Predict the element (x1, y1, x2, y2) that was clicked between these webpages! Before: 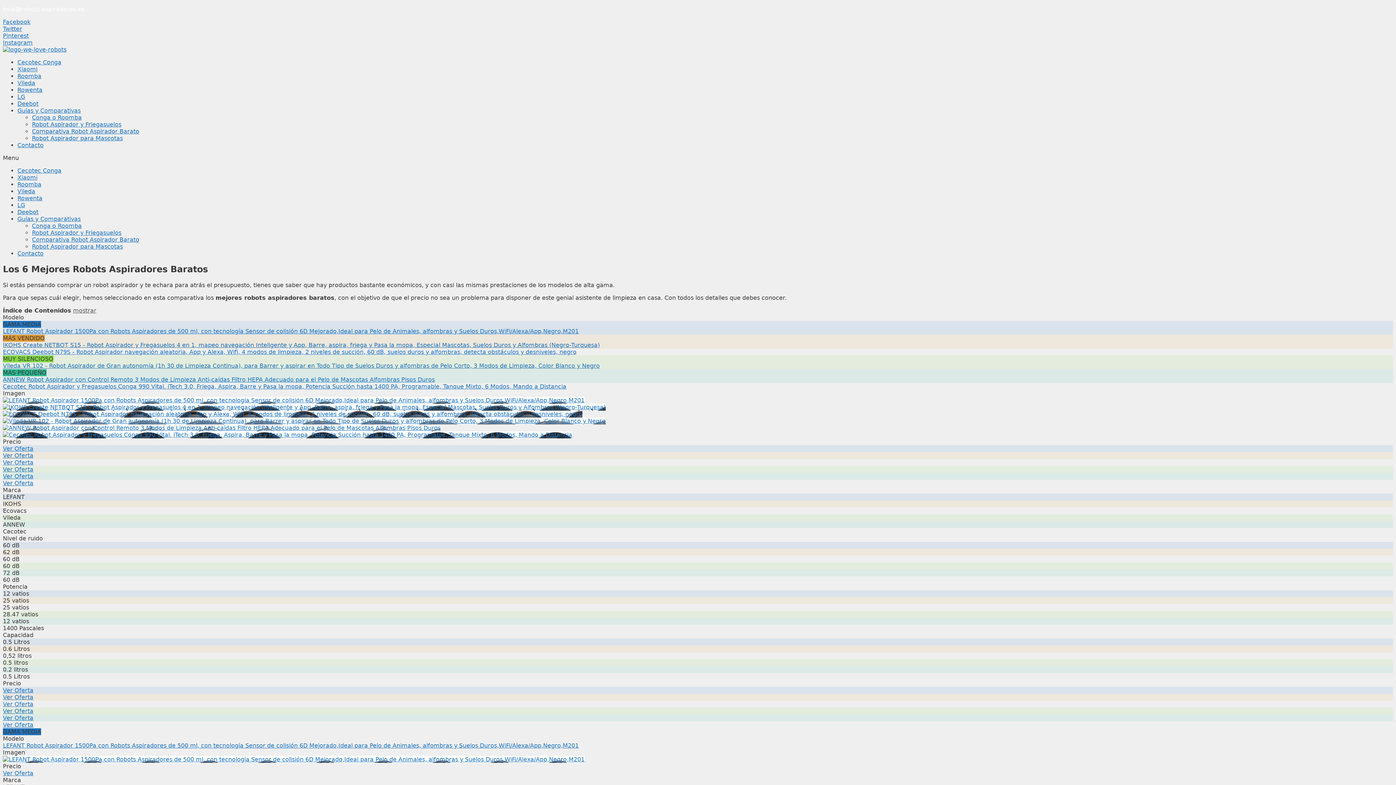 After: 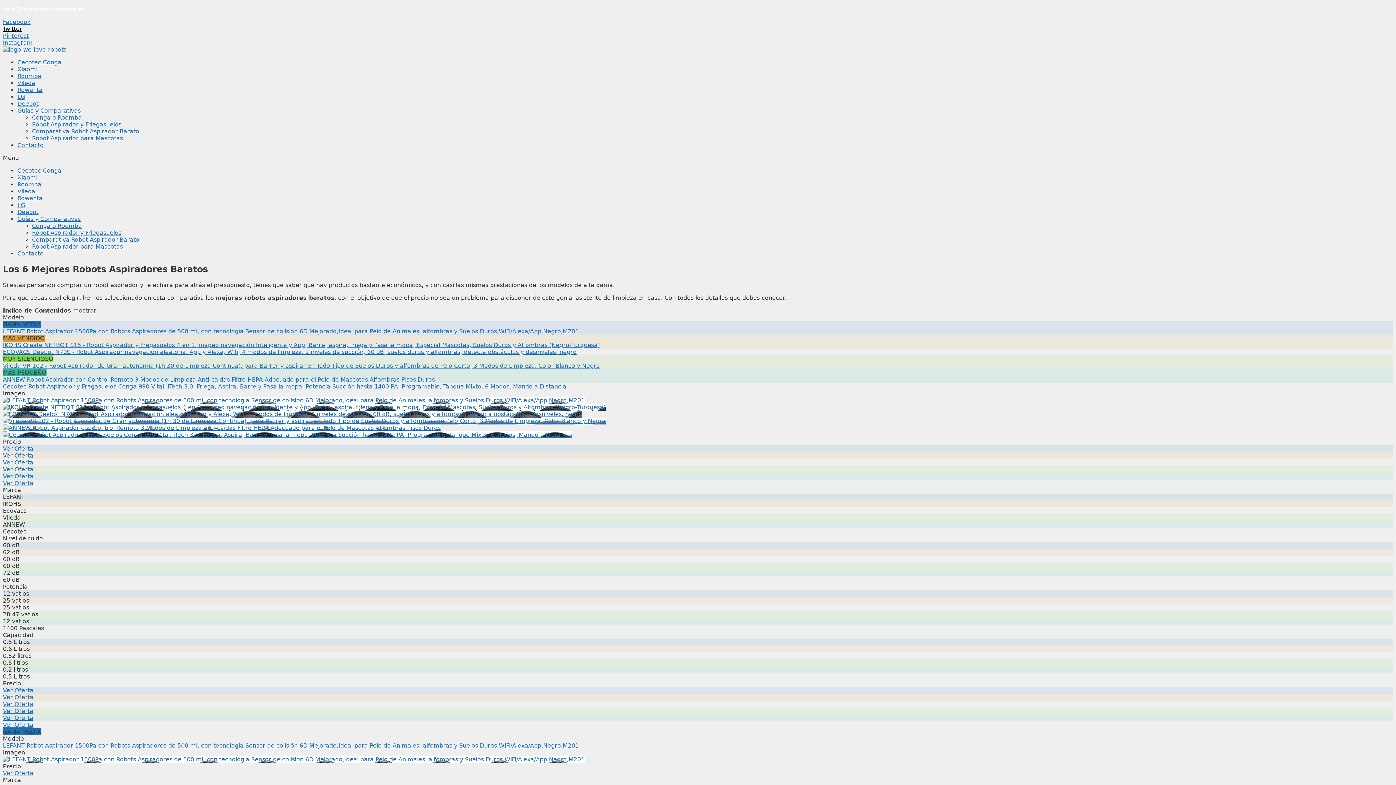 Action: label: Twitter bbox: (2, 25, 22, 32)